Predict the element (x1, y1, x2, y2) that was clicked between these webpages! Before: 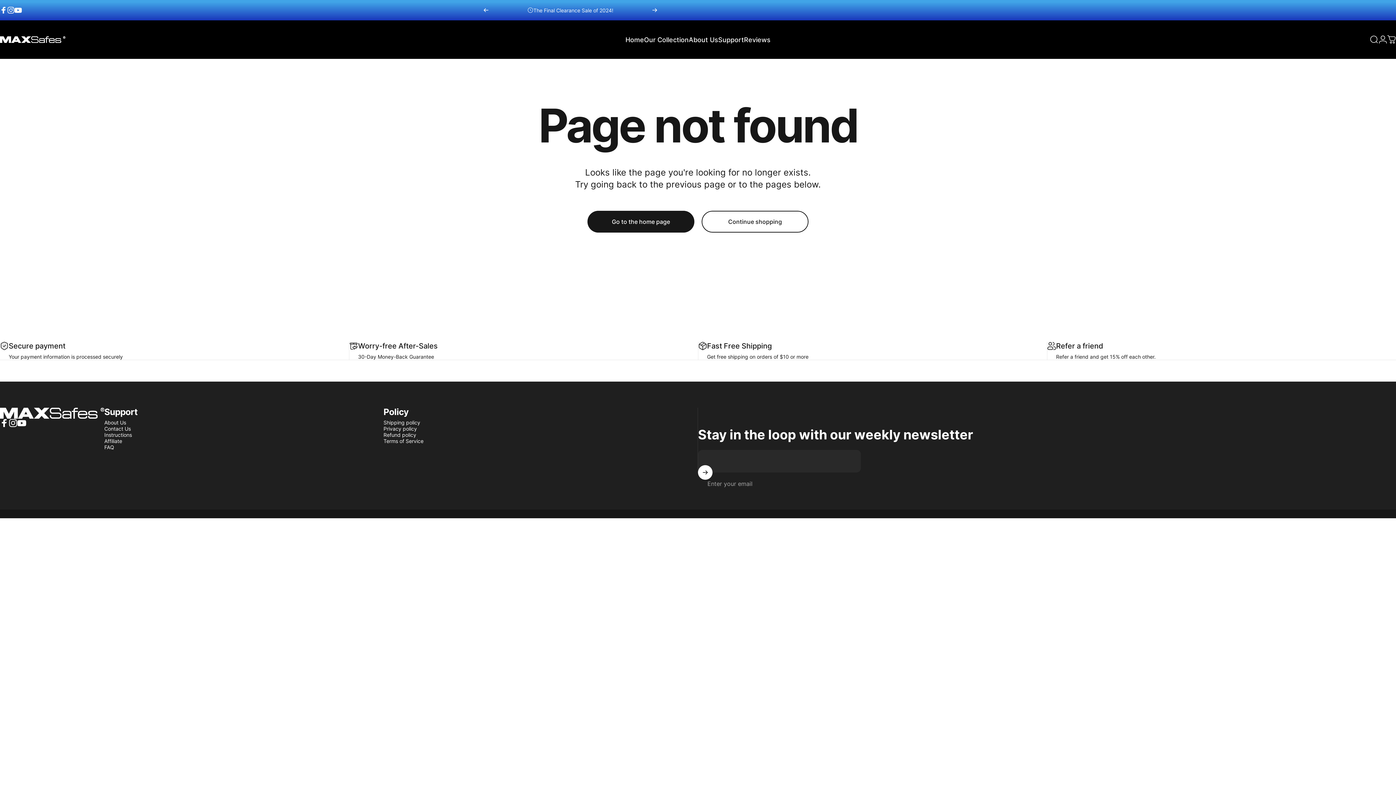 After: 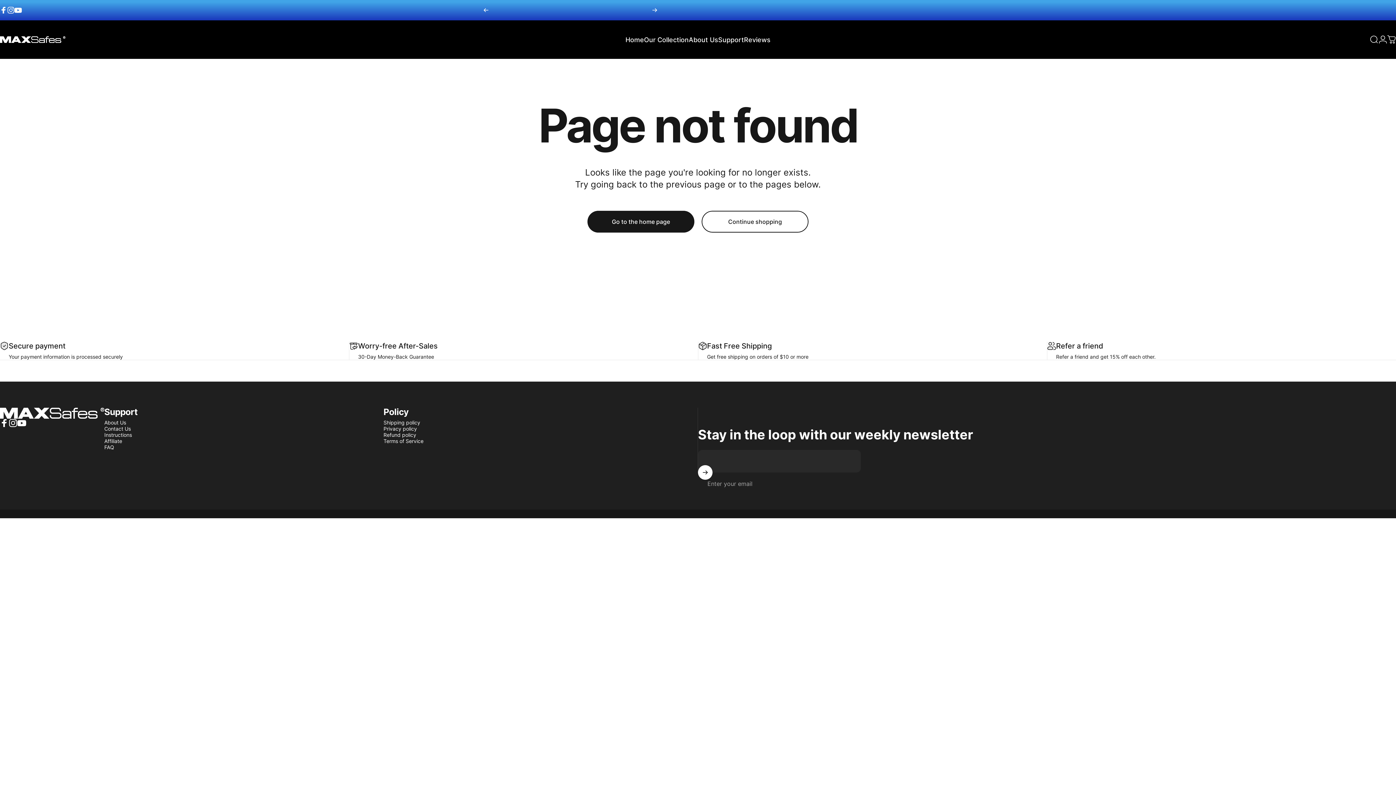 Action: label: Previous bbox: (483, 0, 489, 20)